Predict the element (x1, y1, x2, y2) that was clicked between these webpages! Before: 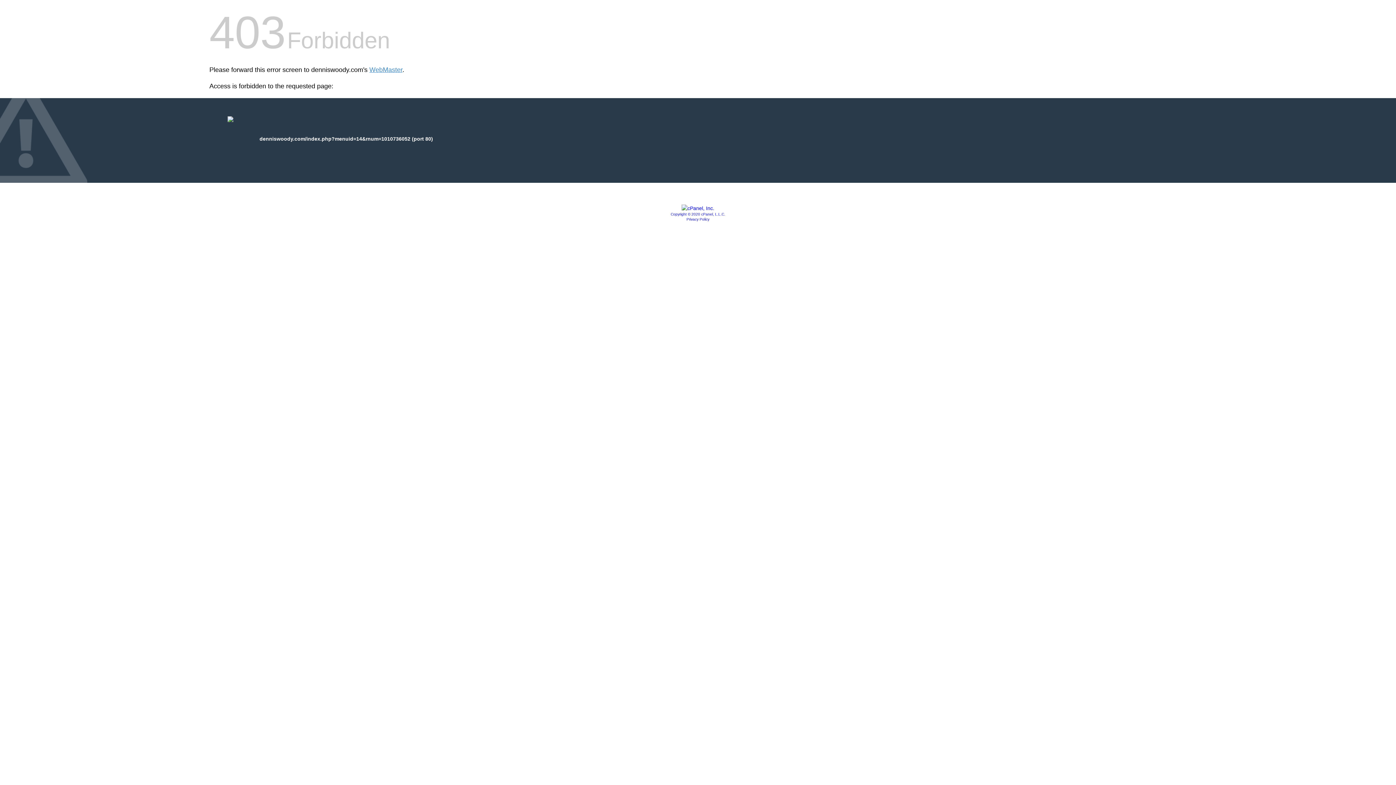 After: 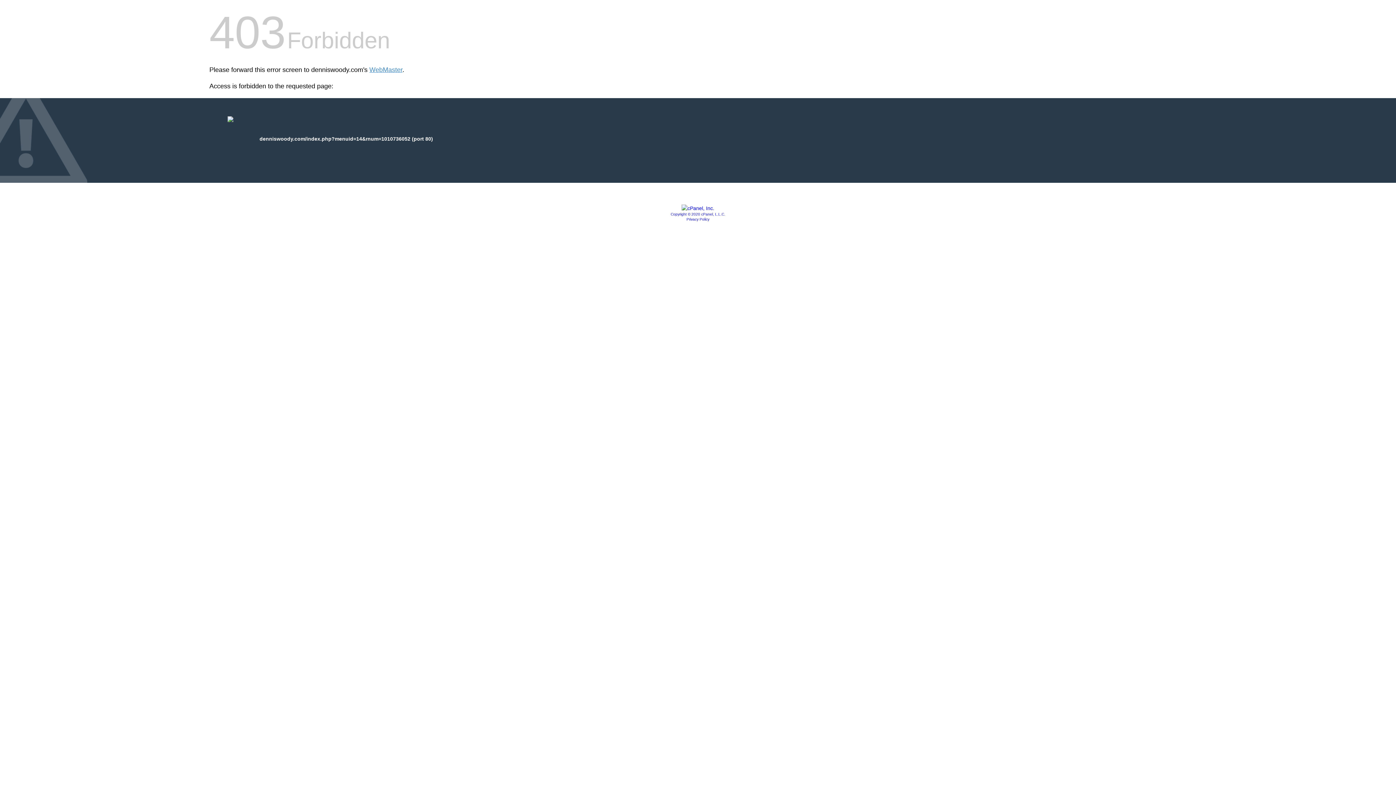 Action: bbox: (681, 205, 714, 211)